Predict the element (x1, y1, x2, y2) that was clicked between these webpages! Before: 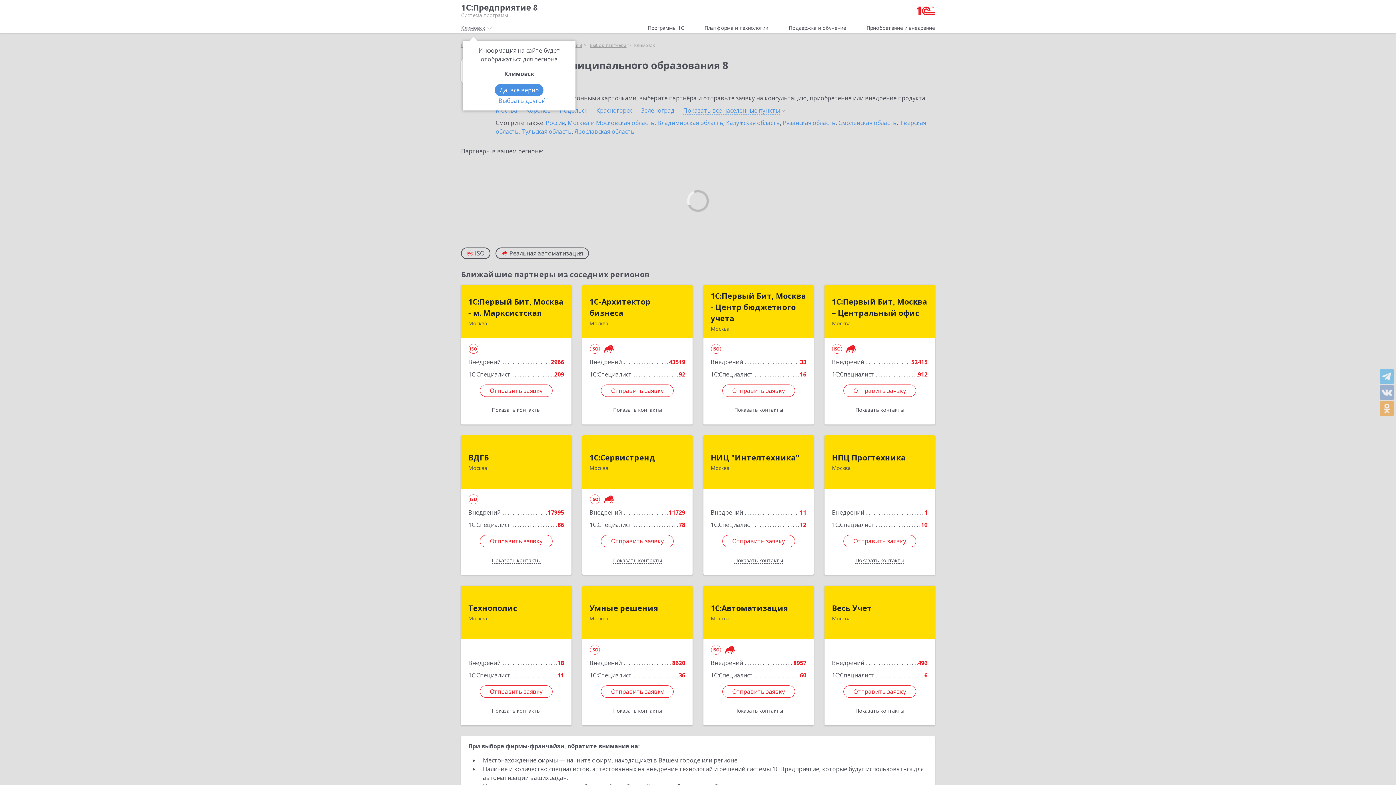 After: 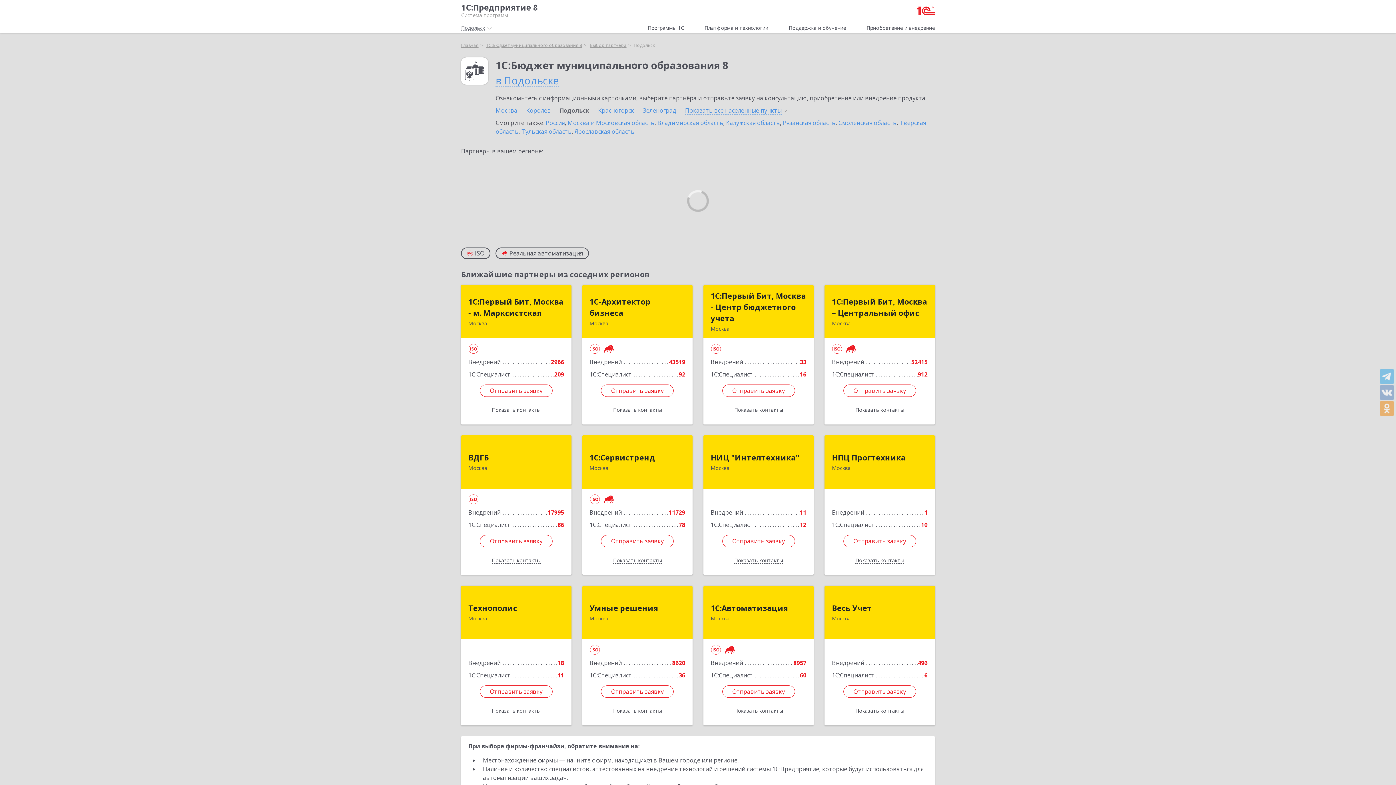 Action: label: Подольск  bbox: (559, 106, 589, 114)